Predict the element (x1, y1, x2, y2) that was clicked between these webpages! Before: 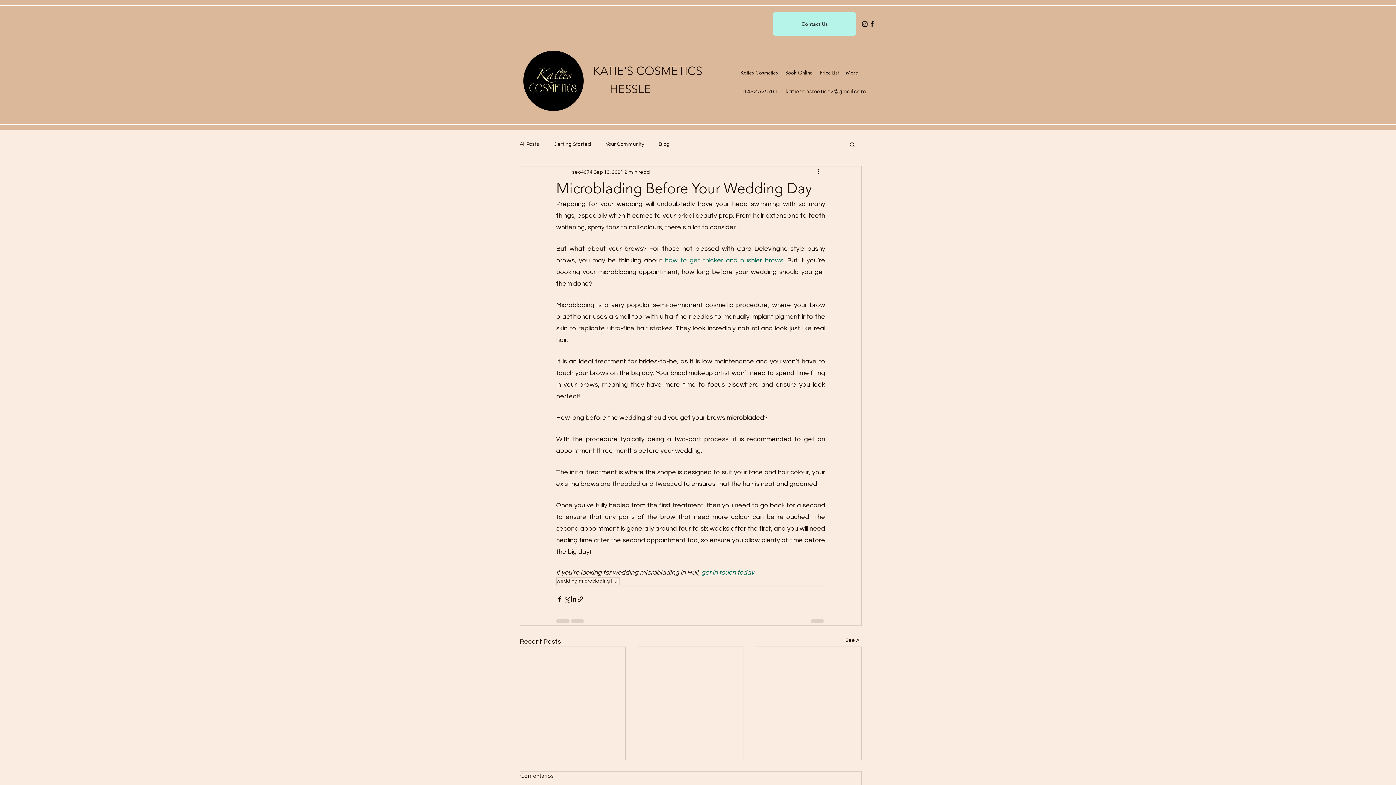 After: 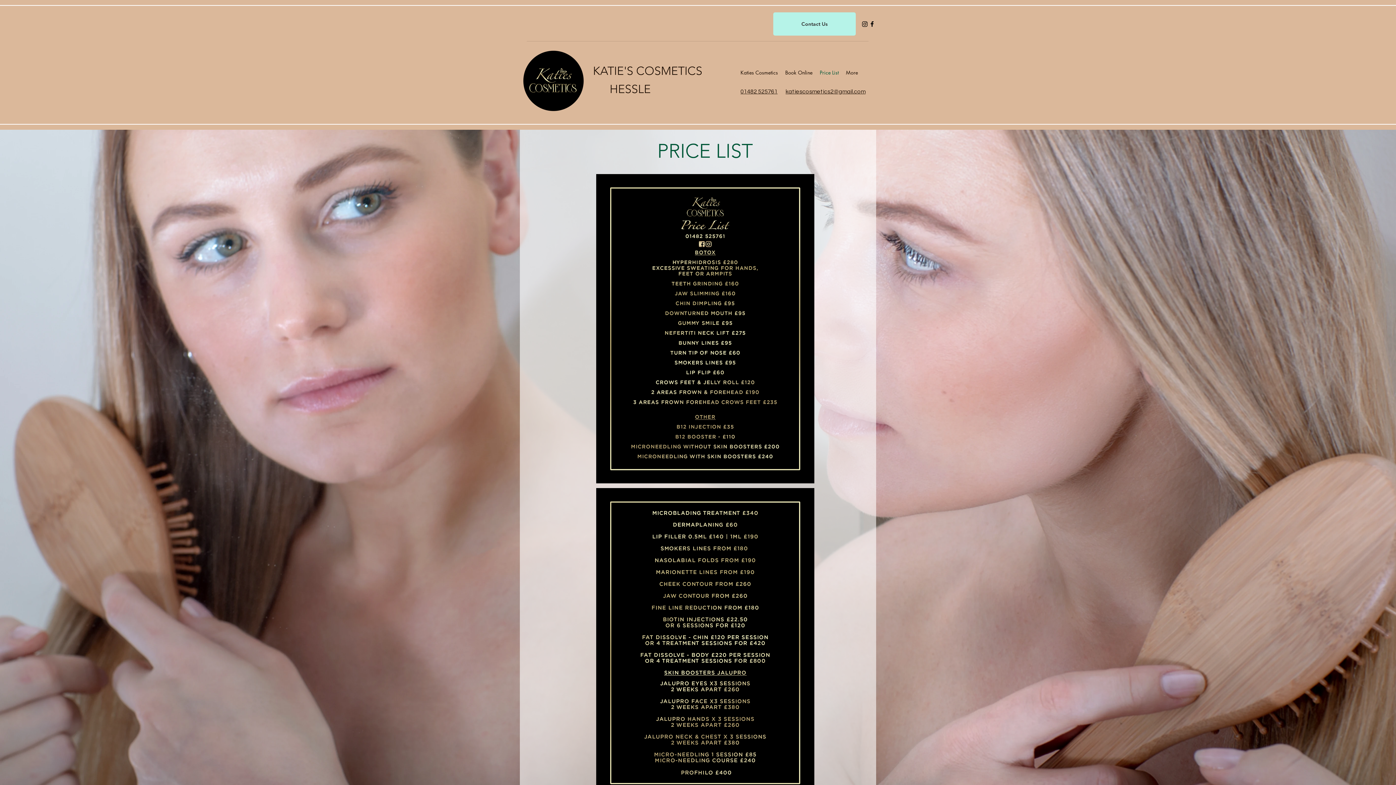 Action: label: Price List bbox: (816, 67, 842, 78)